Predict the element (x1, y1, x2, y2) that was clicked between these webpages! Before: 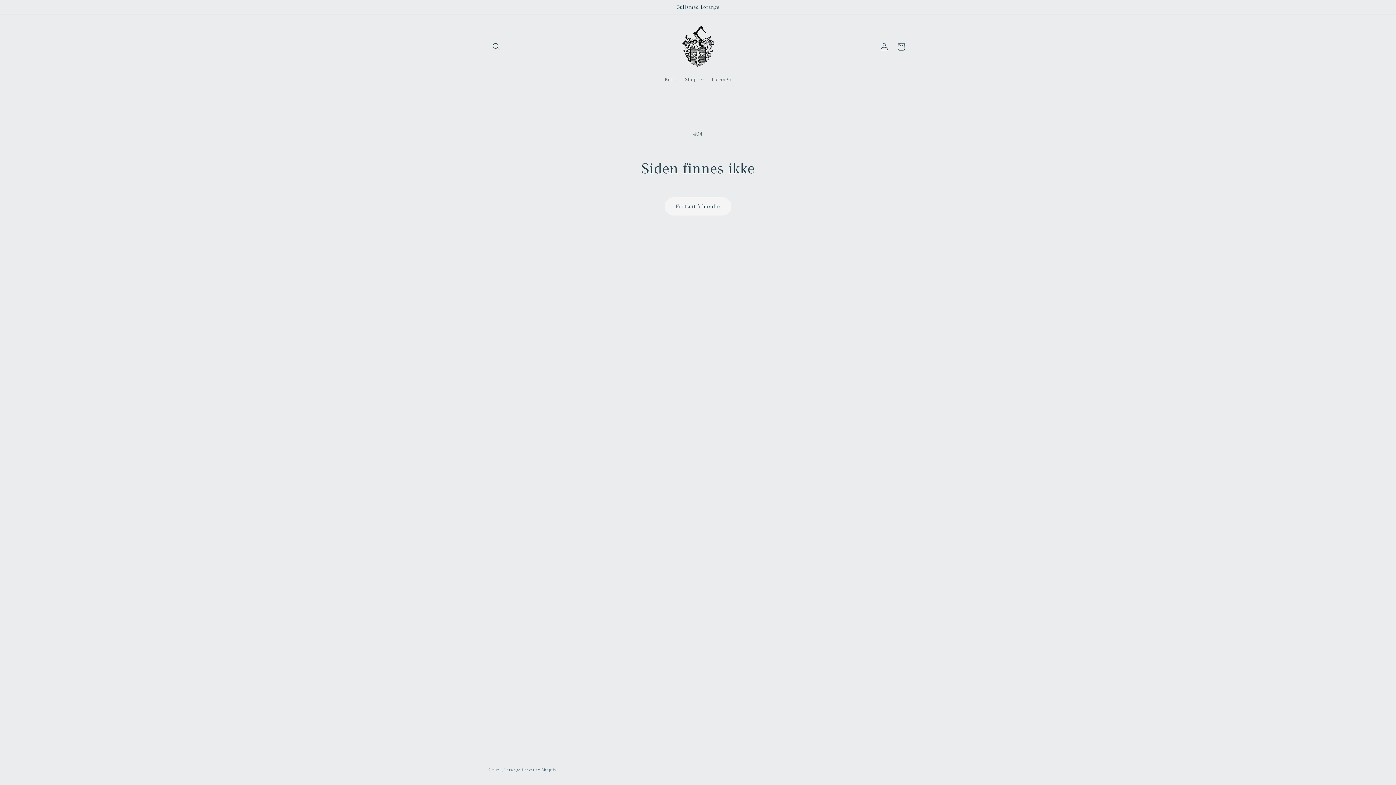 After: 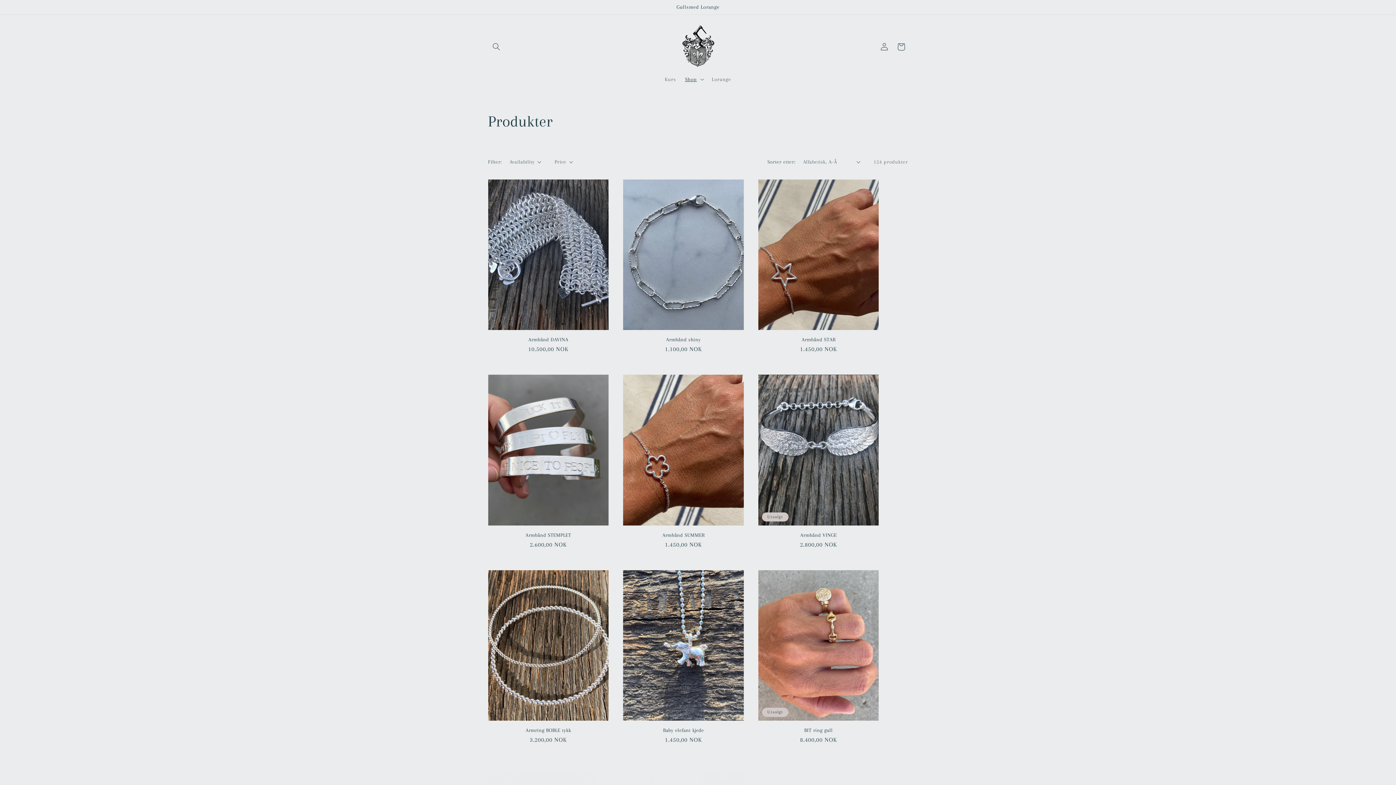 Action: bbox: (664, 197, 731, 215) label: Fortsett å handle